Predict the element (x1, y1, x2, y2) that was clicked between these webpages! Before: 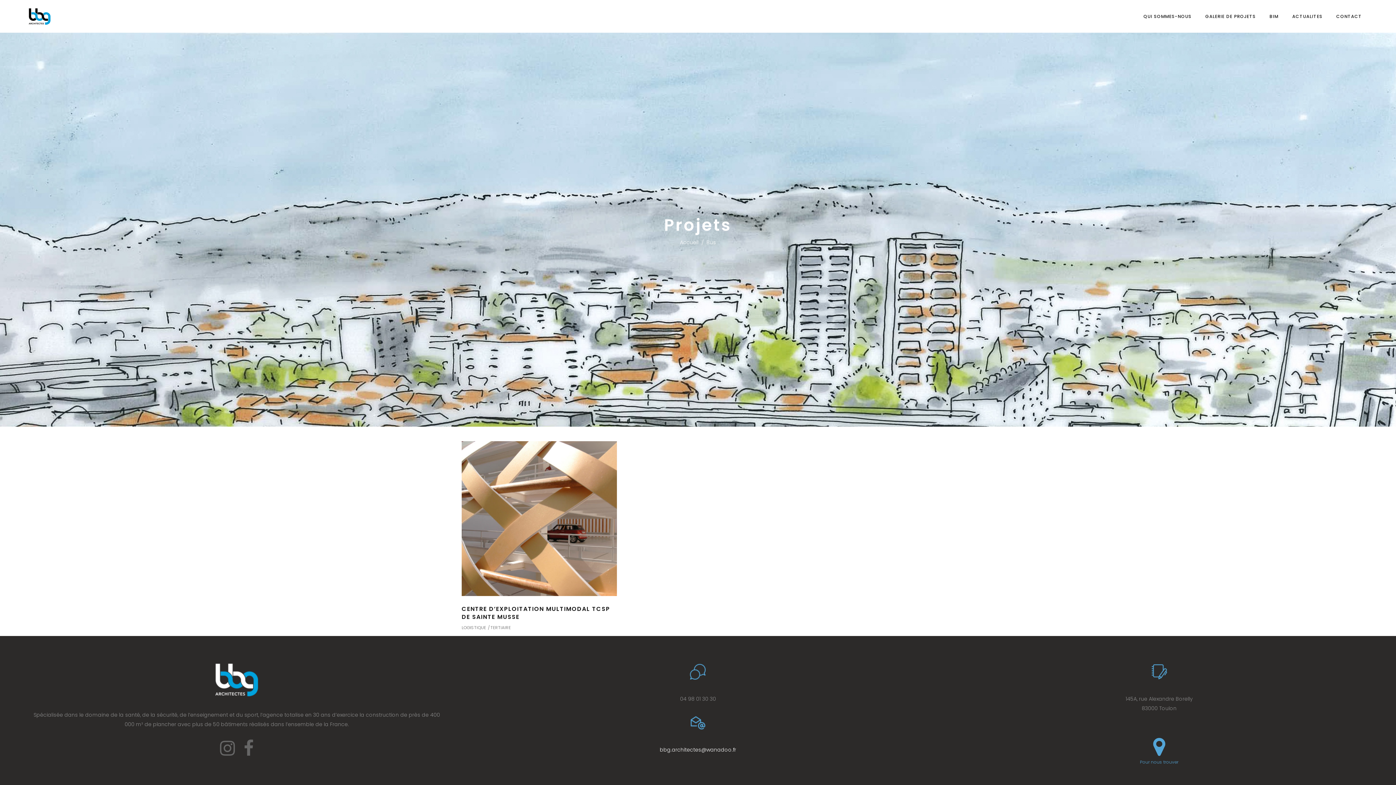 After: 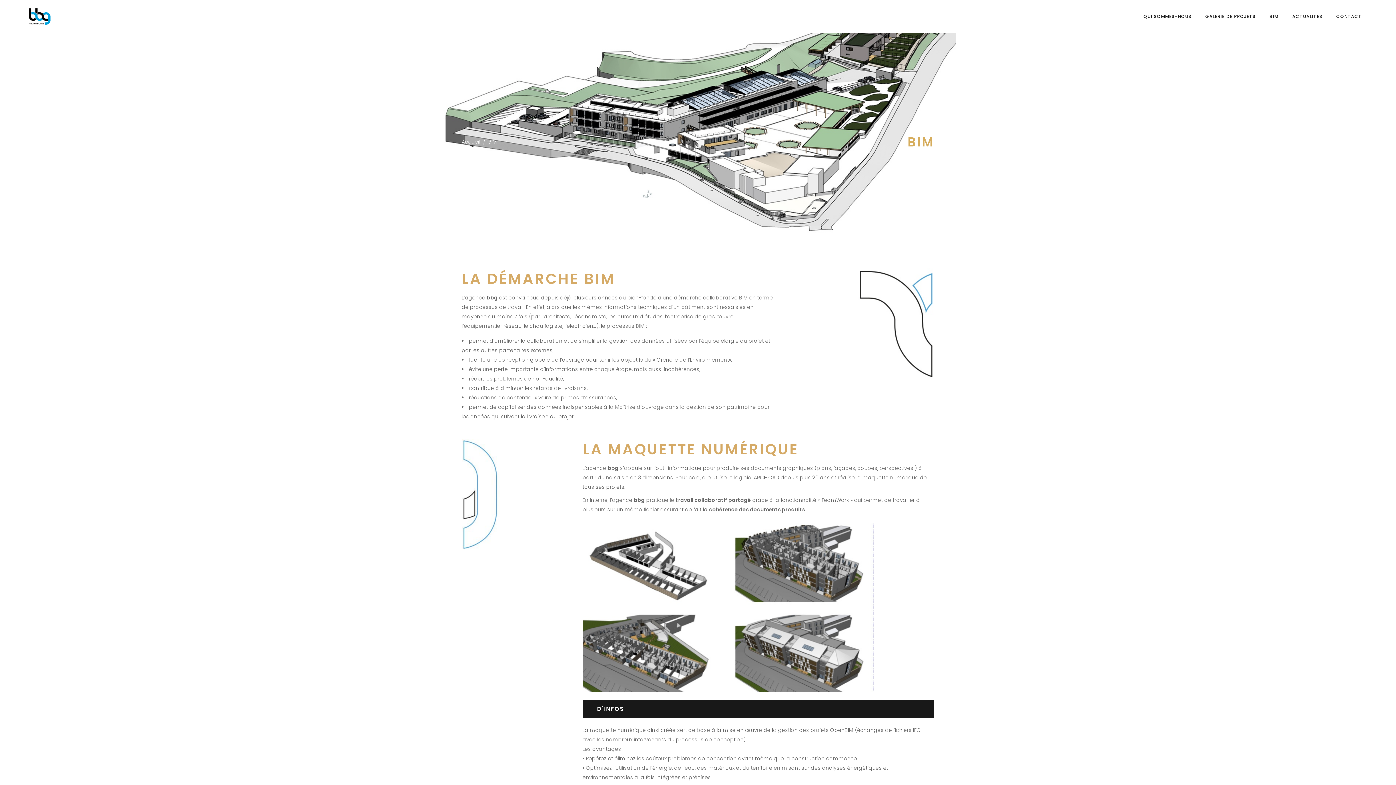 Action: label: BIM bbox: (1262, 0, 1285, 32)